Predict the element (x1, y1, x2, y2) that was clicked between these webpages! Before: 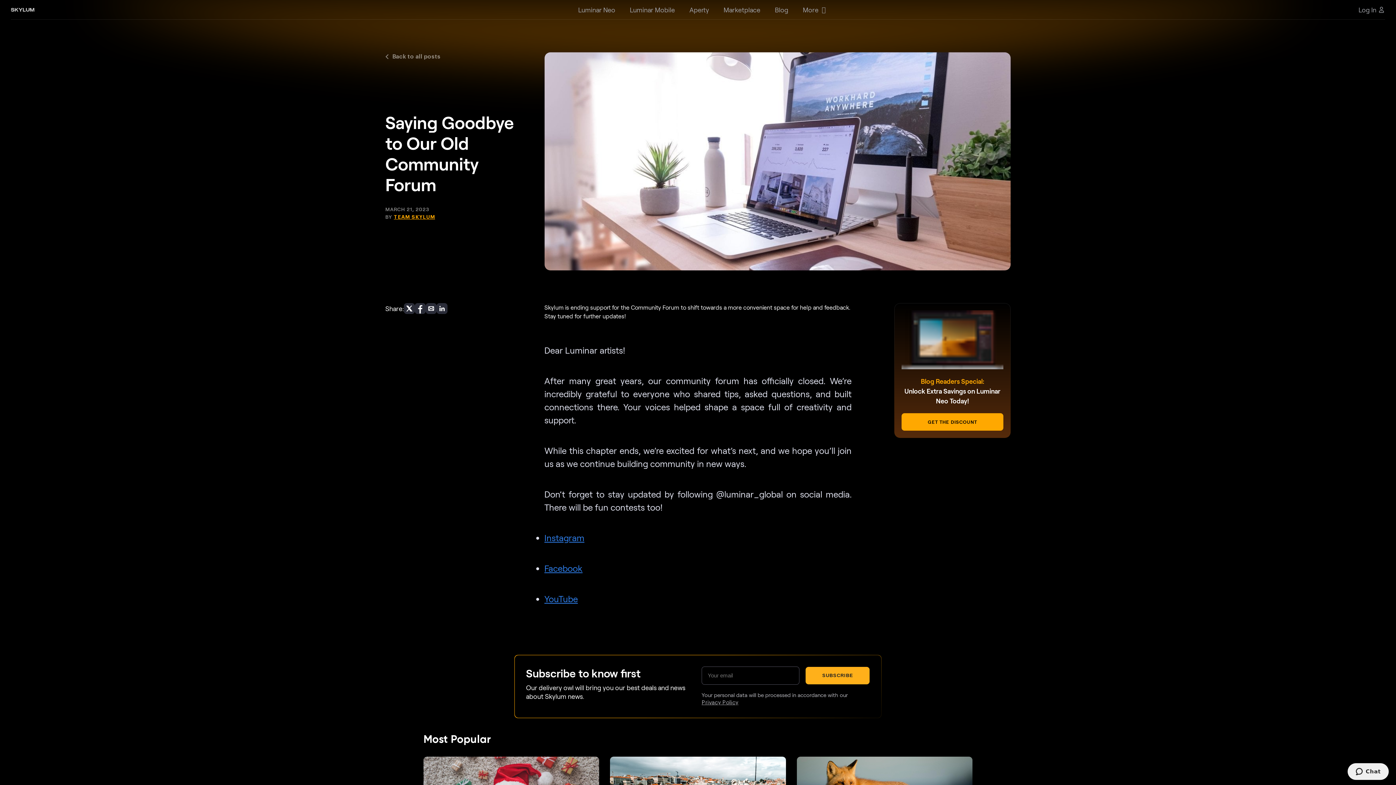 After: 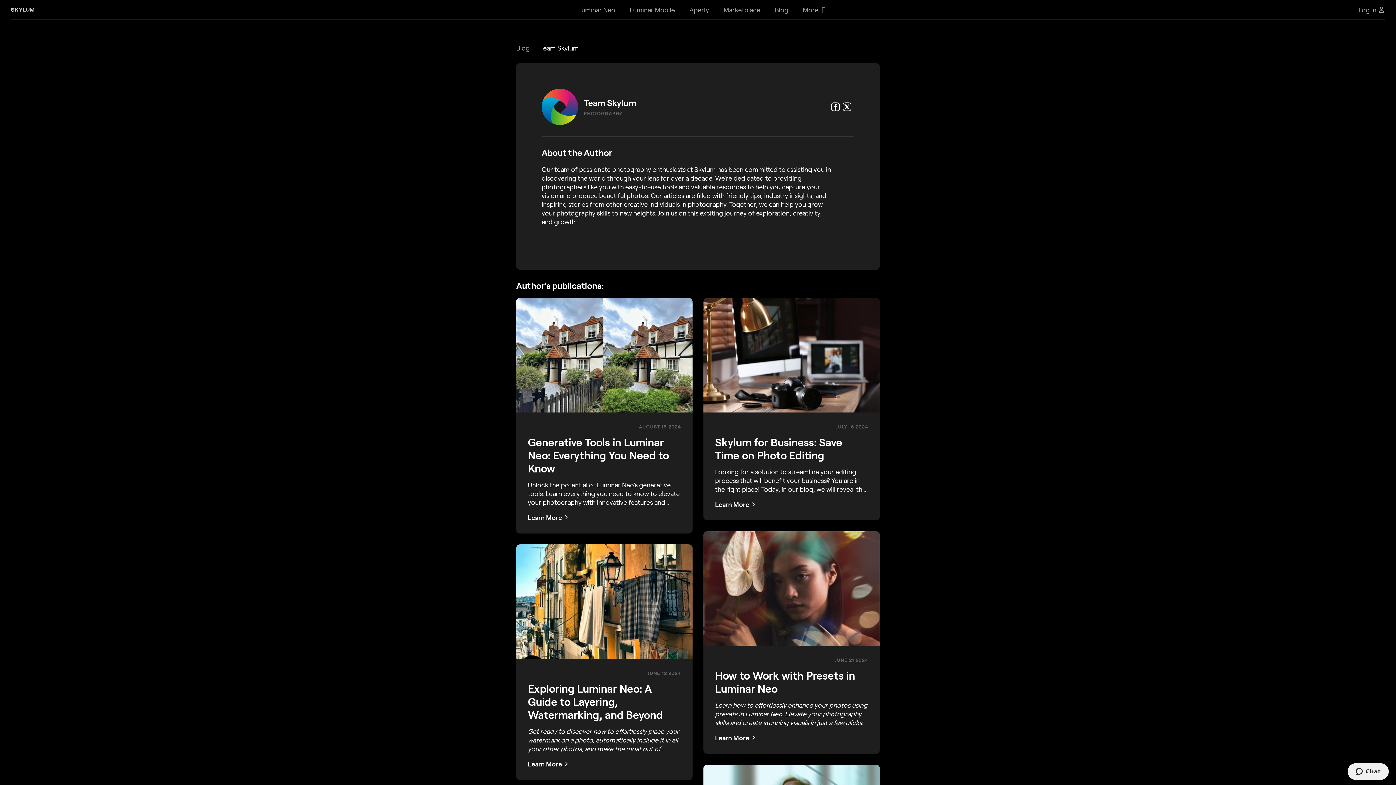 Action: label: TEAM SKYLUM bbox: (393, 214, 435, 219)